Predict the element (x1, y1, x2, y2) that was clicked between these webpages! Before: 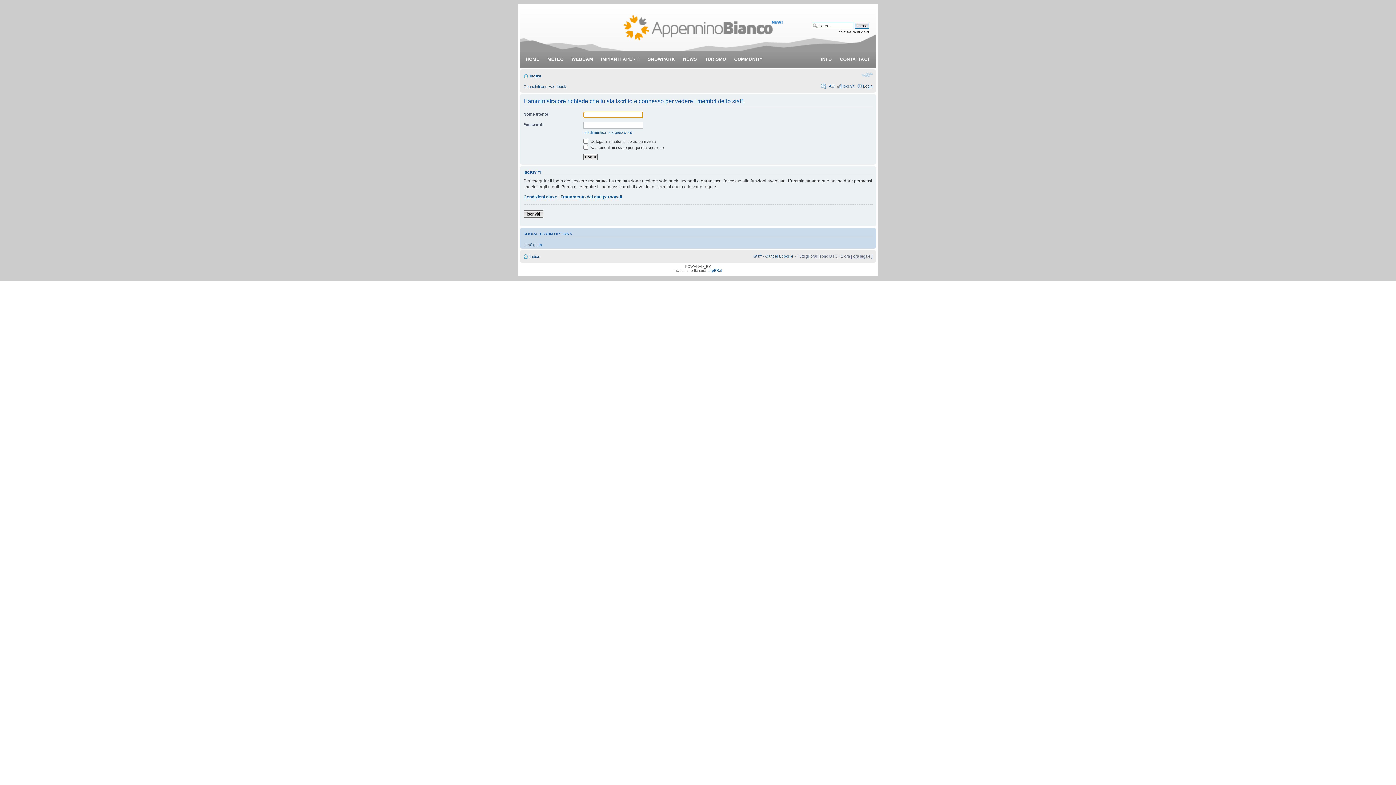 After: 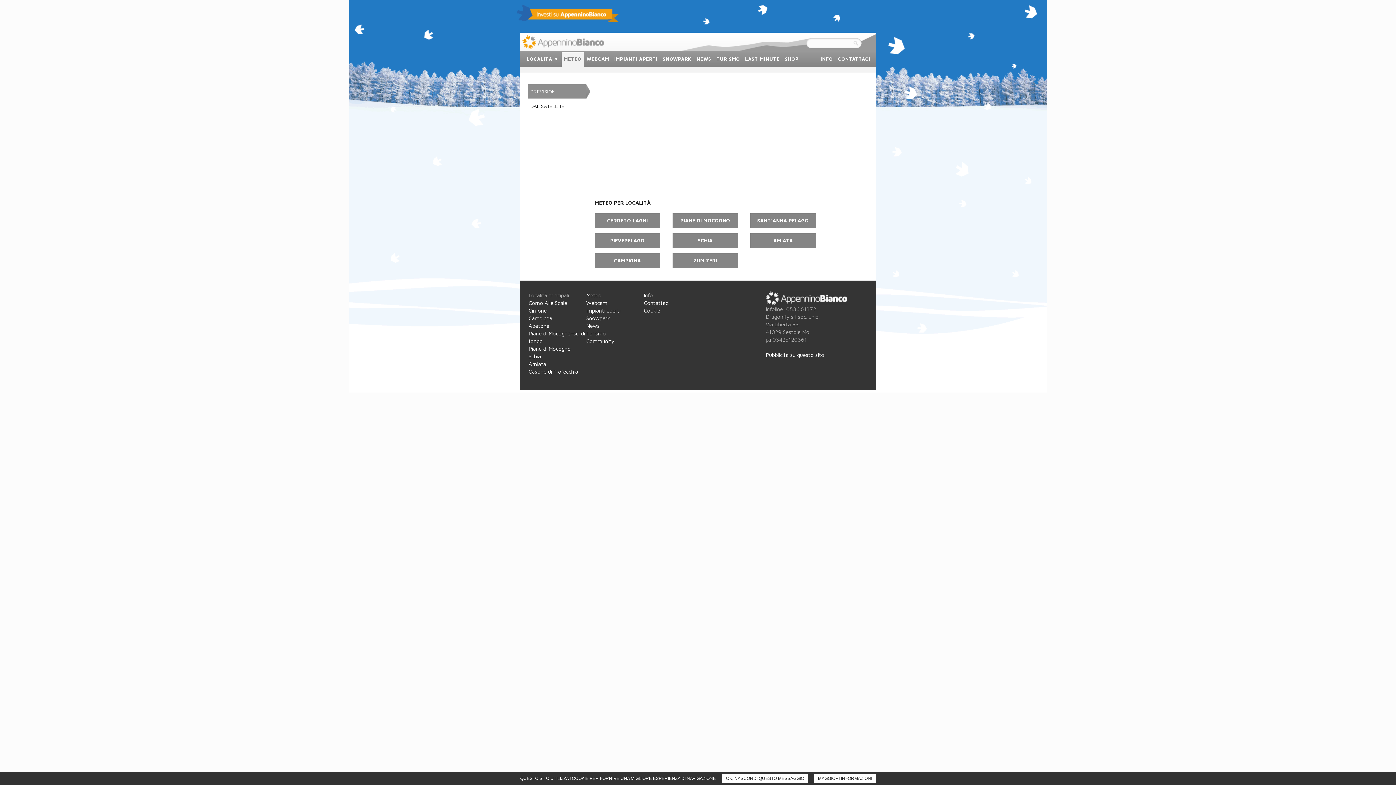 Action: label: METEO bbox: (544, 53, 567, 67)